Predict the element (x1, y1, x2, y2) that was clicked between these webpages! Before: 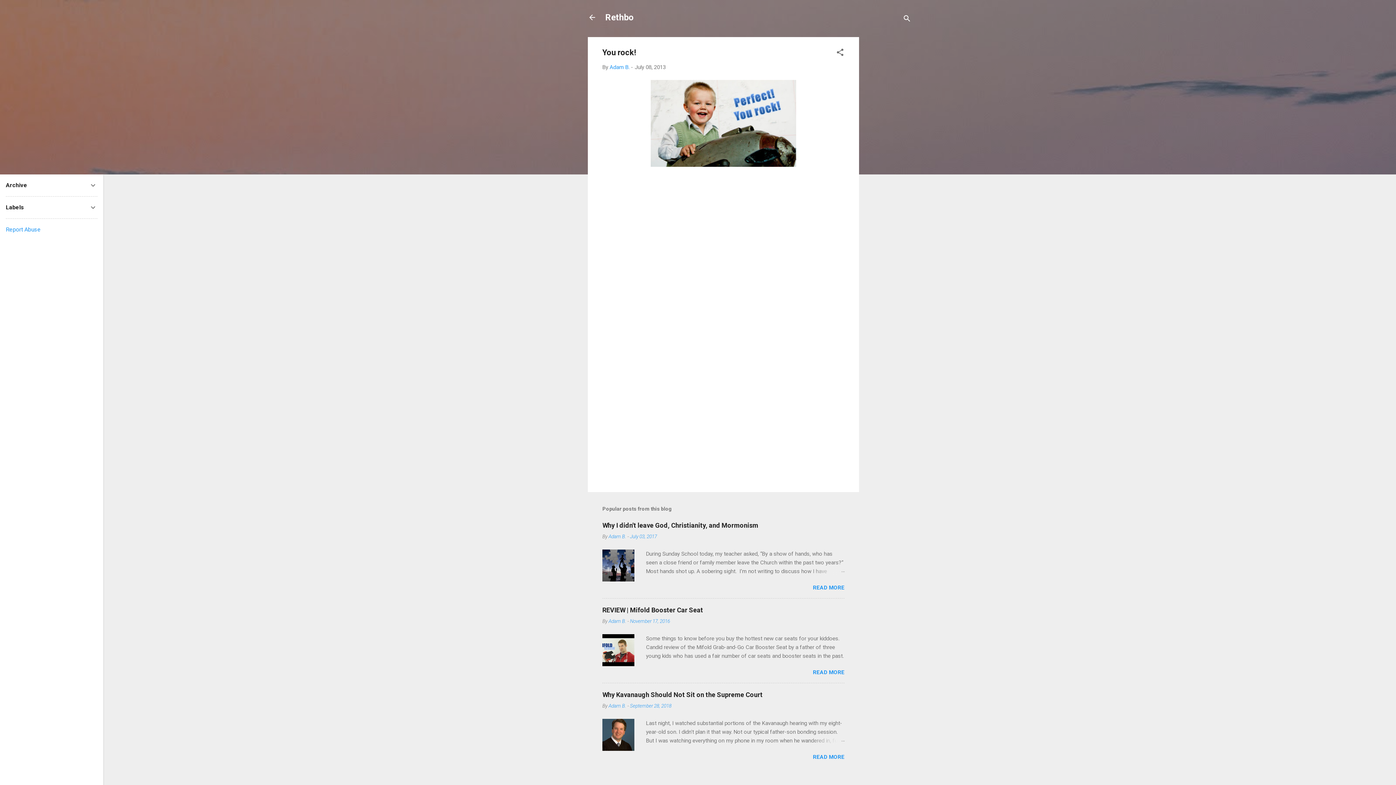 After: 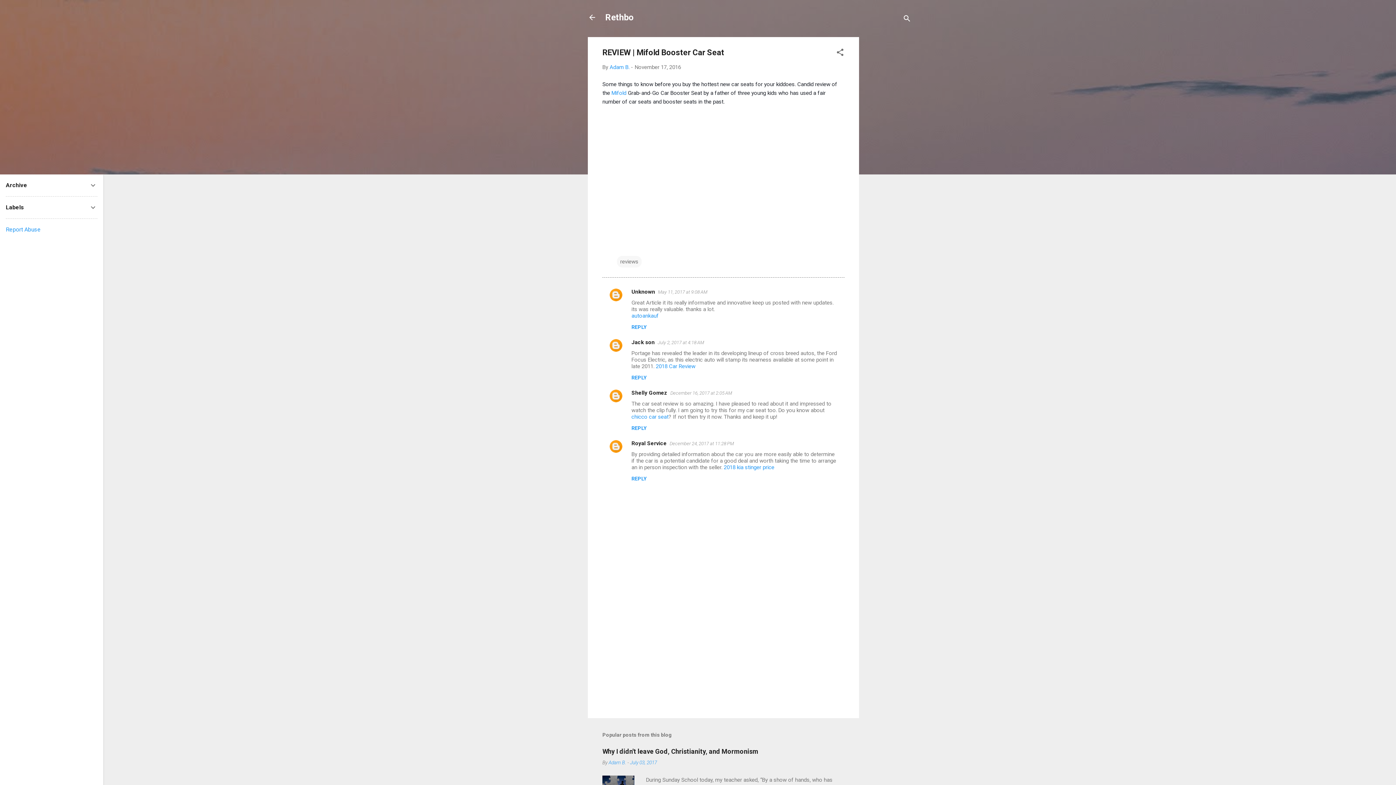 Action: label: READ MORE bbox: (813, 669, 844, 676)